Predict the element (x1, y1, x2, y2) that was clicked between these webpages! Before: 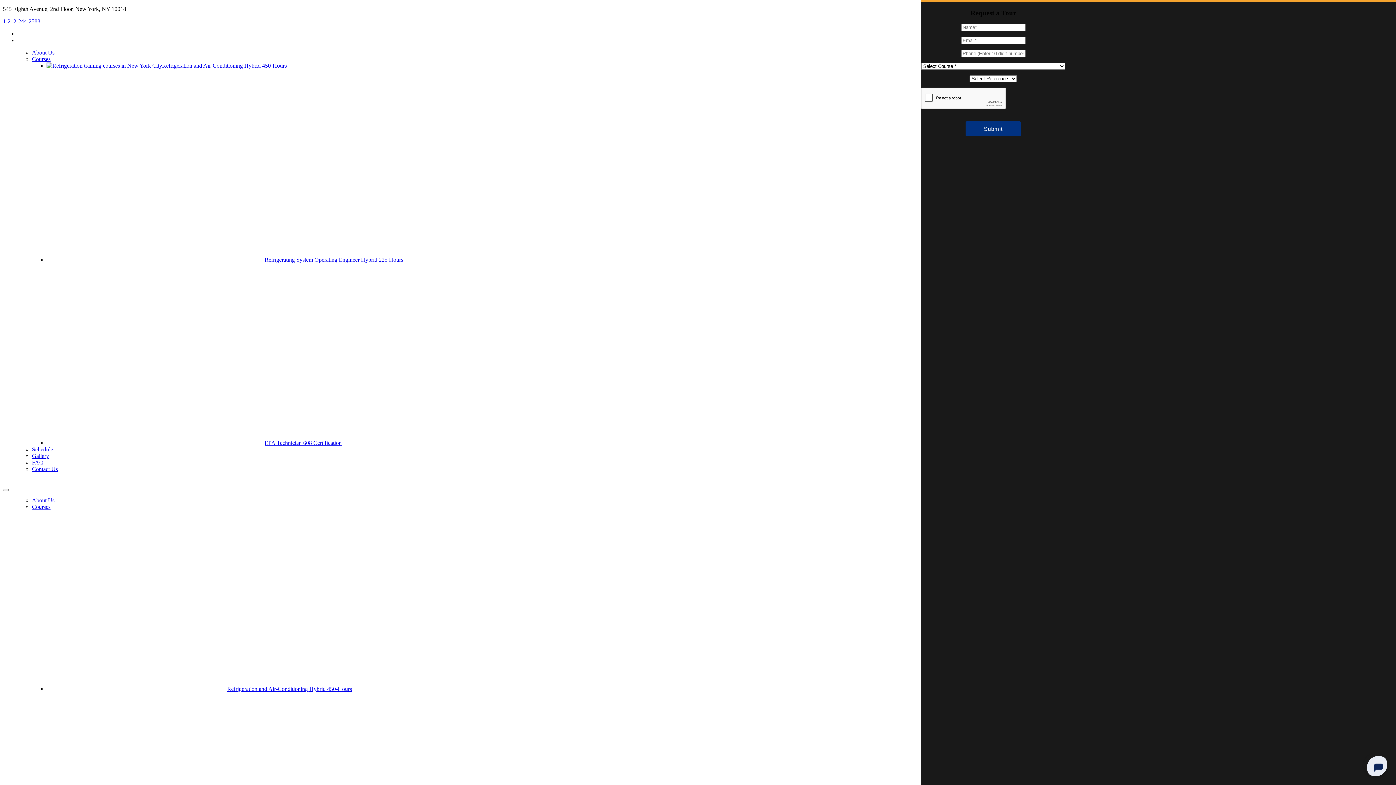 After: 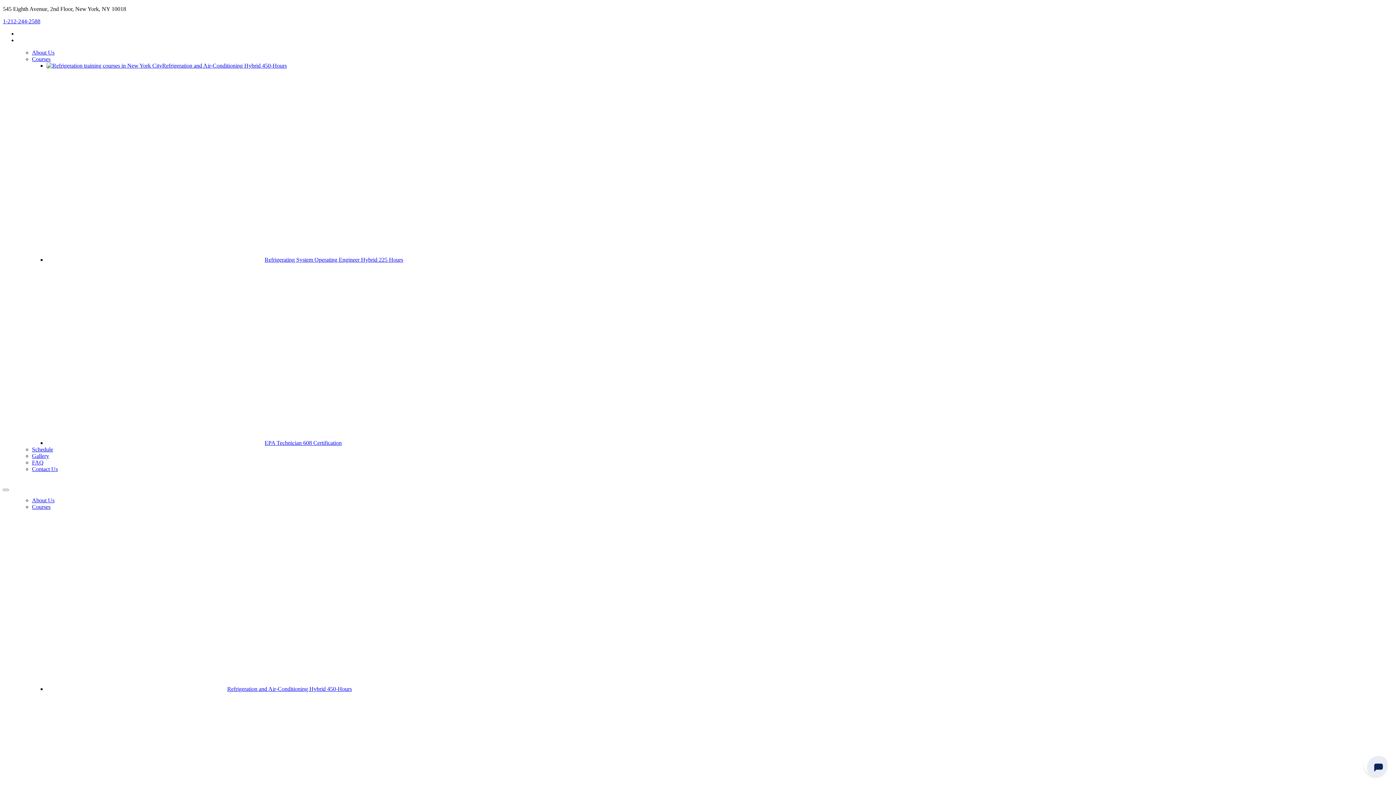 Action: label: Courses bbox: (32, 56, 50, 62)